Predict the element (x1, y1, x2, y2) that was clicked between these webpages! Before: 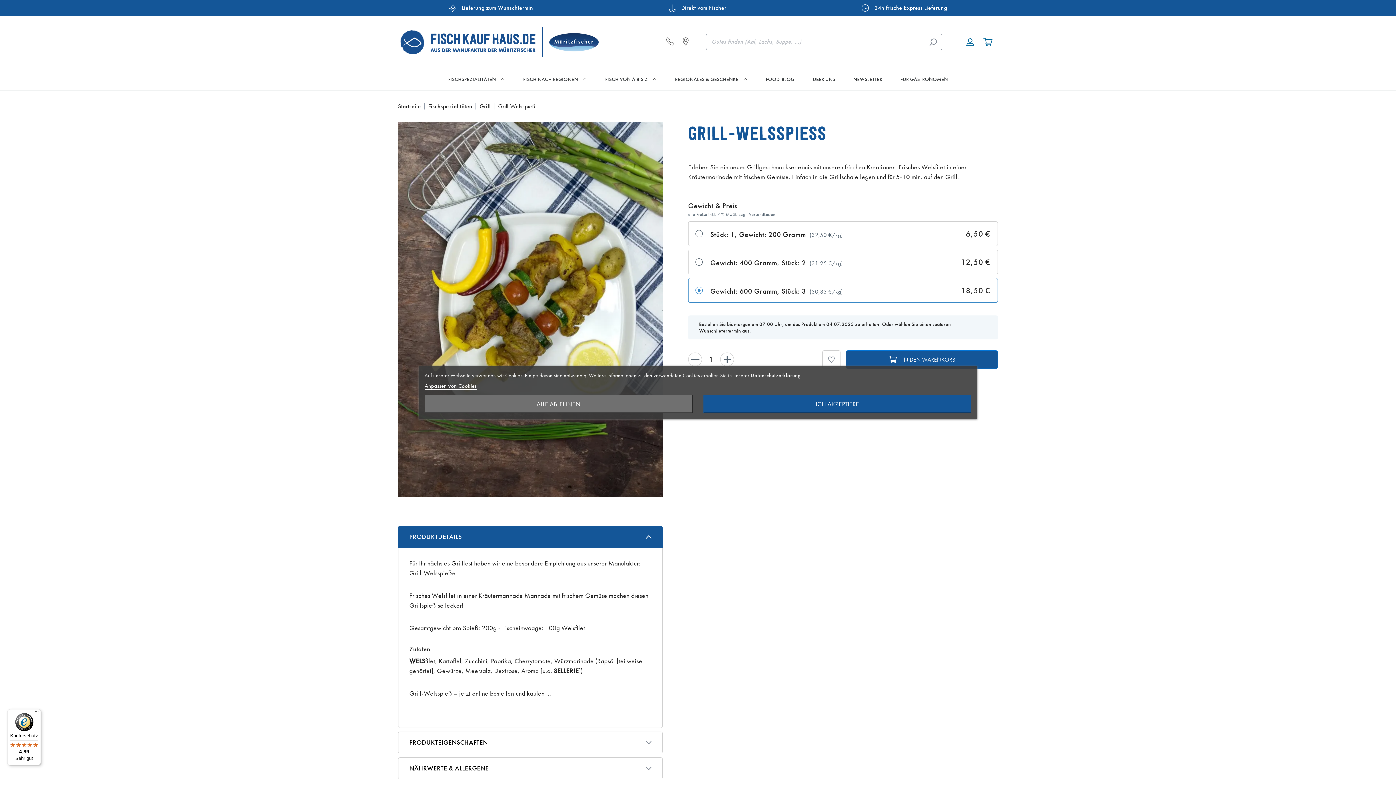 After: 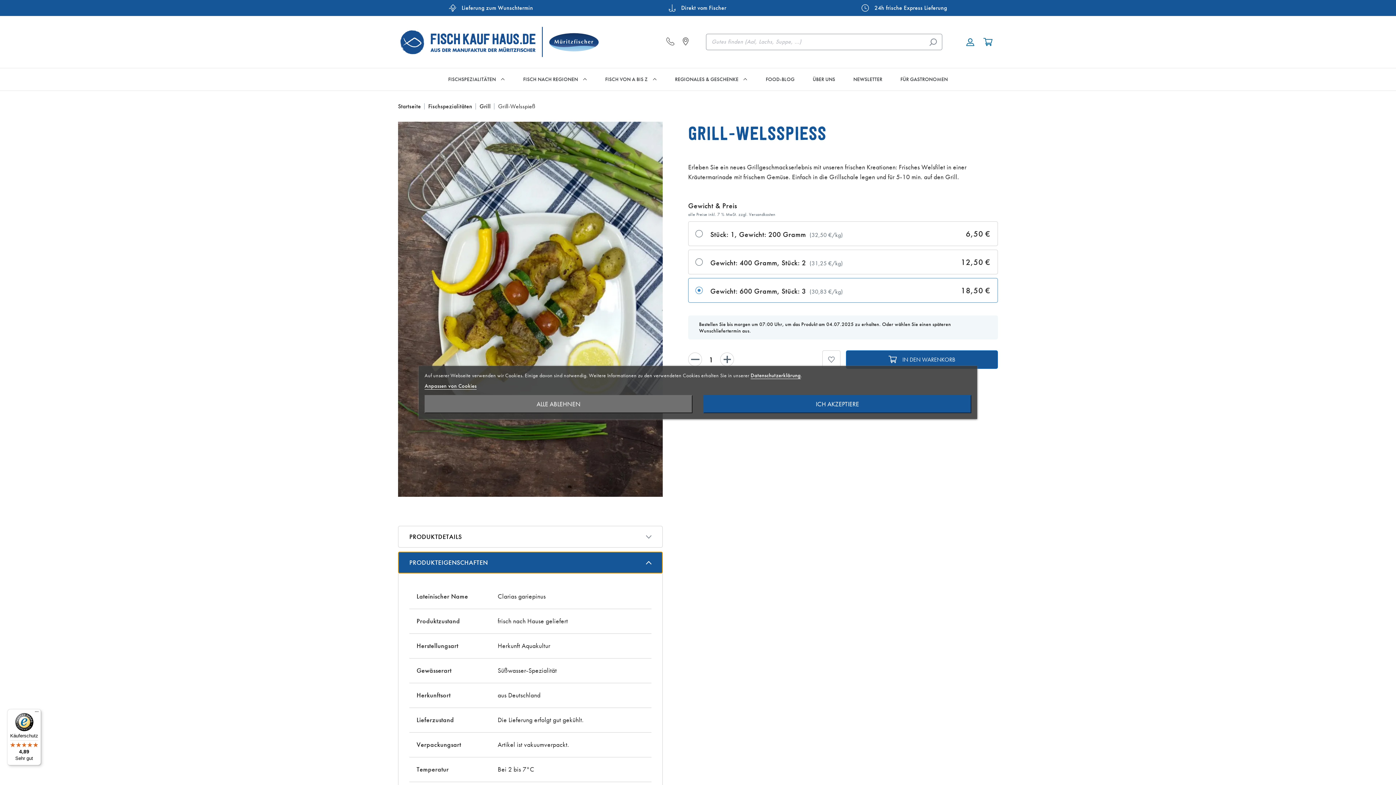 Action: label: PRODUKTEIGENSCHAFTEN bbox: (398, 732, 662, 753)